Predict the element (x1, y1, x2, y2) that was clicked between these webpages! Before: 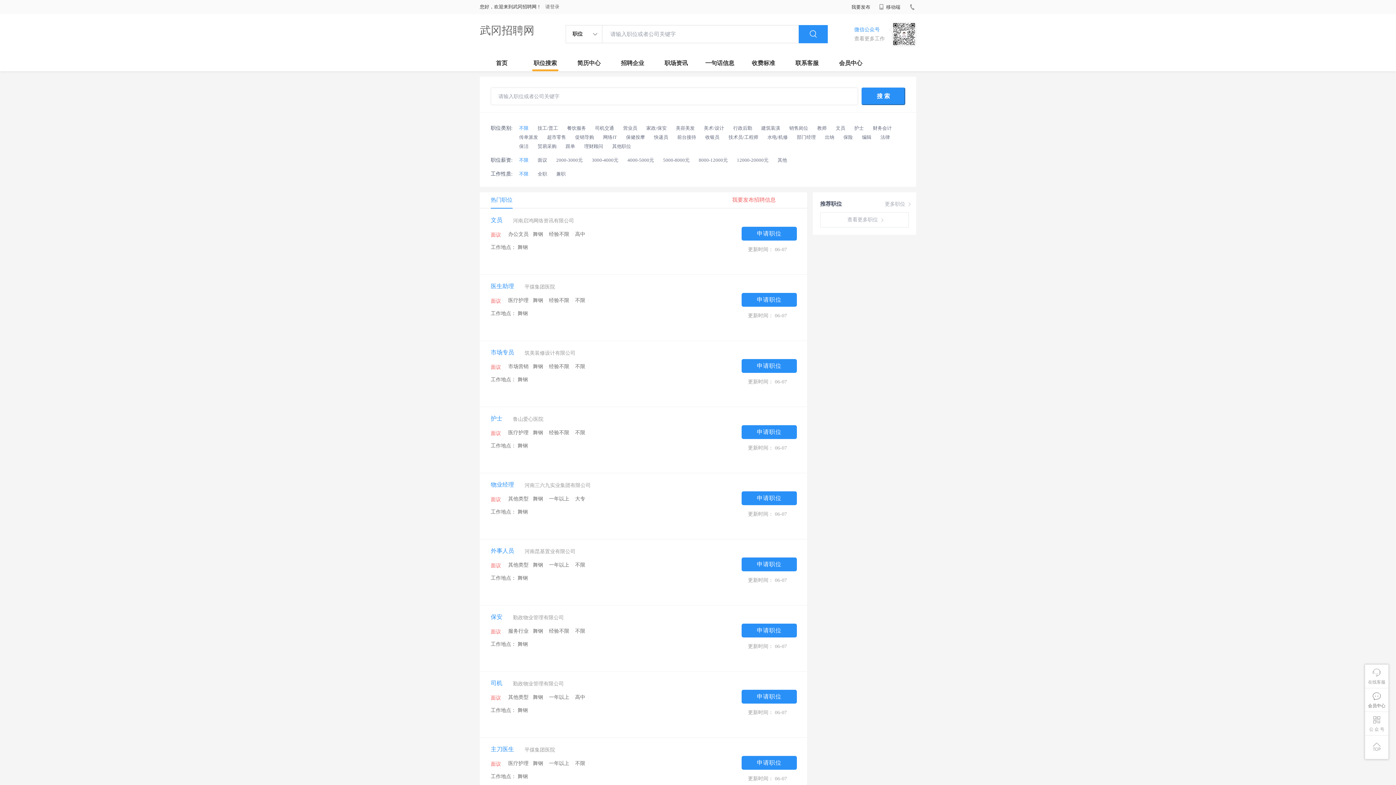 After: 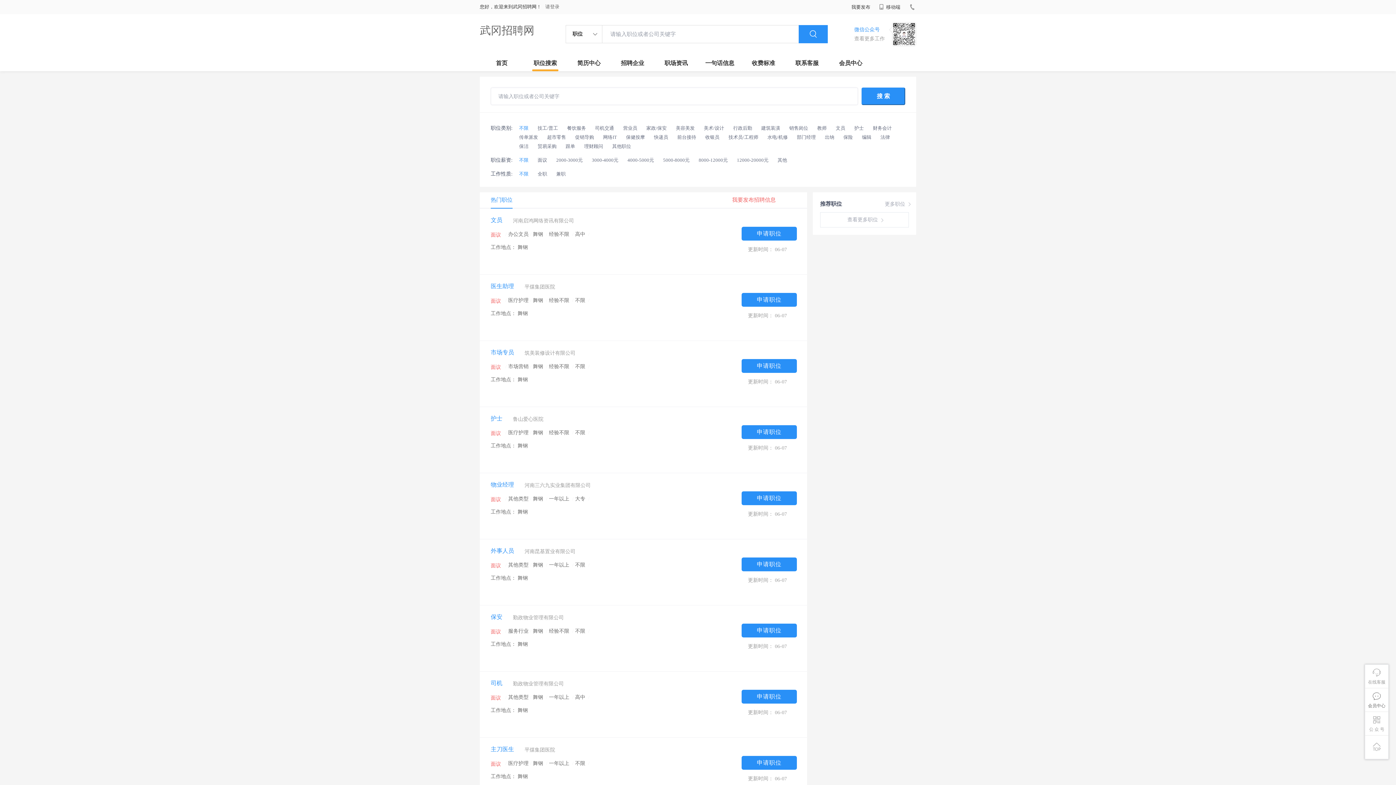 Action: bbox: (534, 169, 550, 178) label: 全职